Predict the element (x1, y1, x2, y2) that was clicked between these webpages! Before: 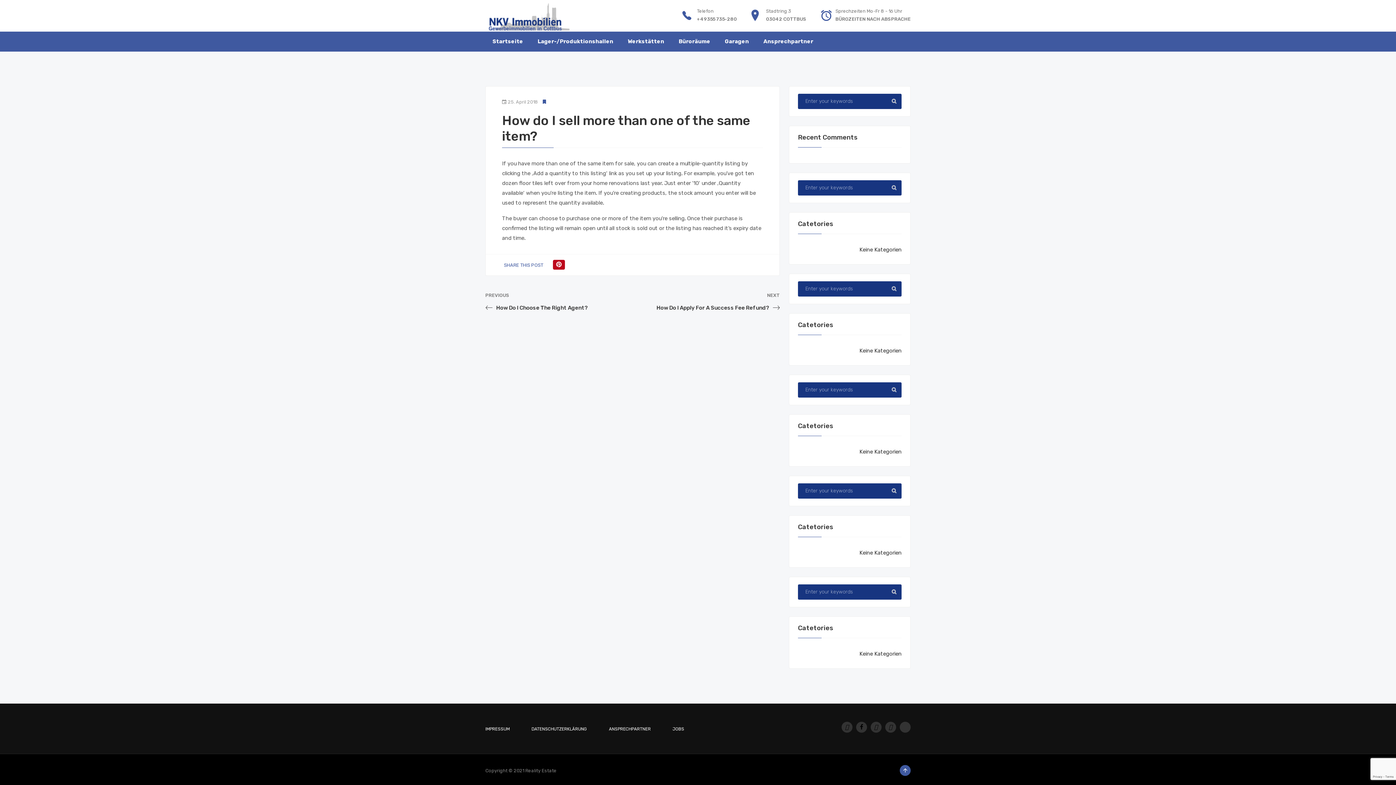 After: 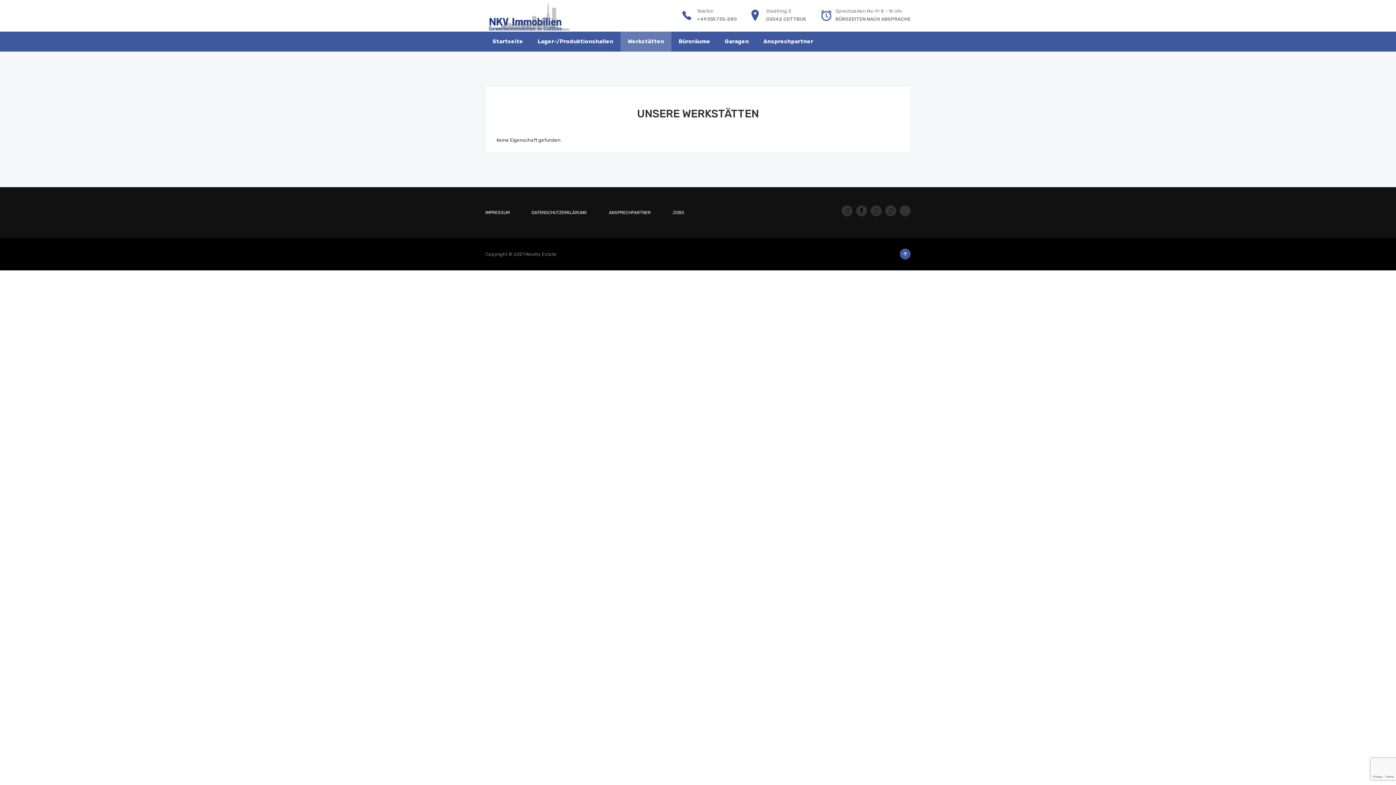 Action: bbox: (620, 31, 671, 51) label: Werkstätten